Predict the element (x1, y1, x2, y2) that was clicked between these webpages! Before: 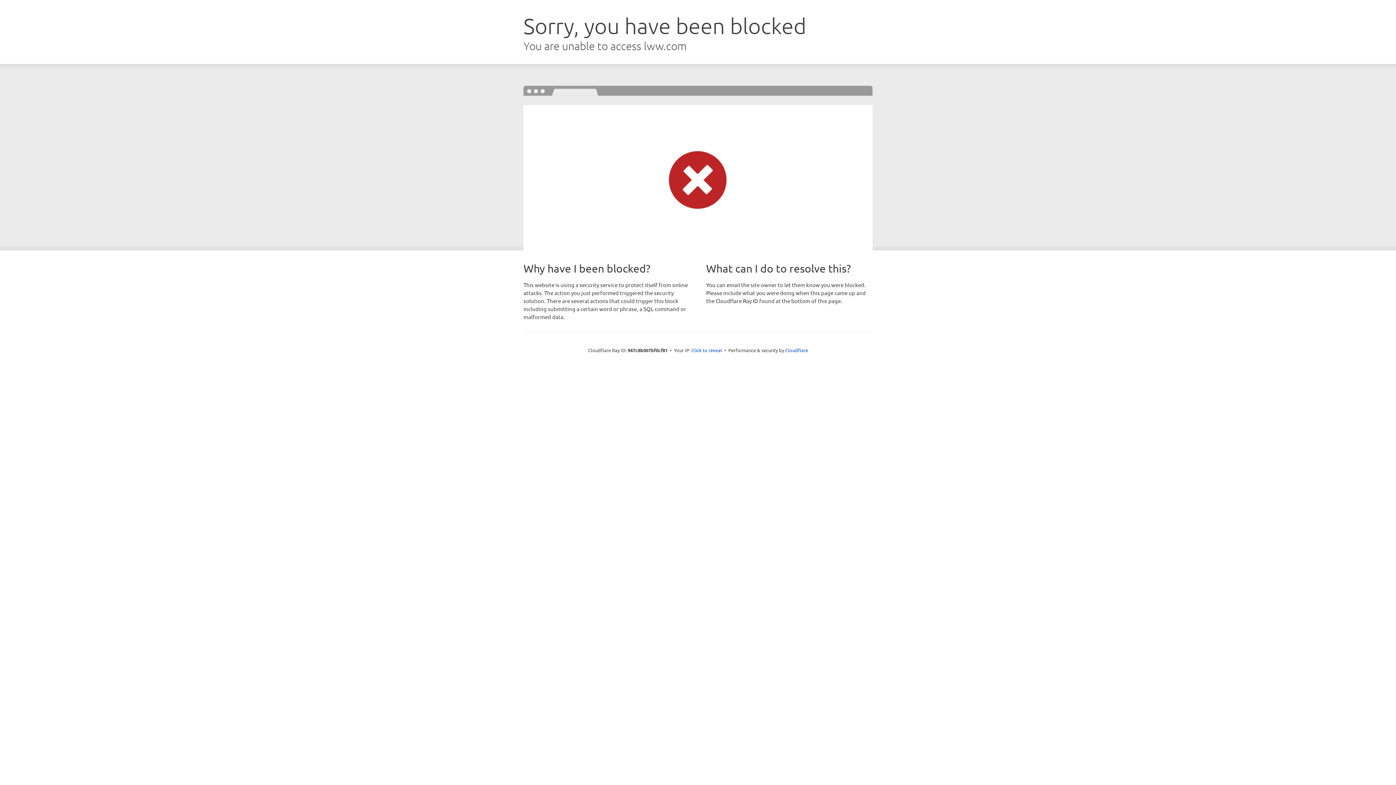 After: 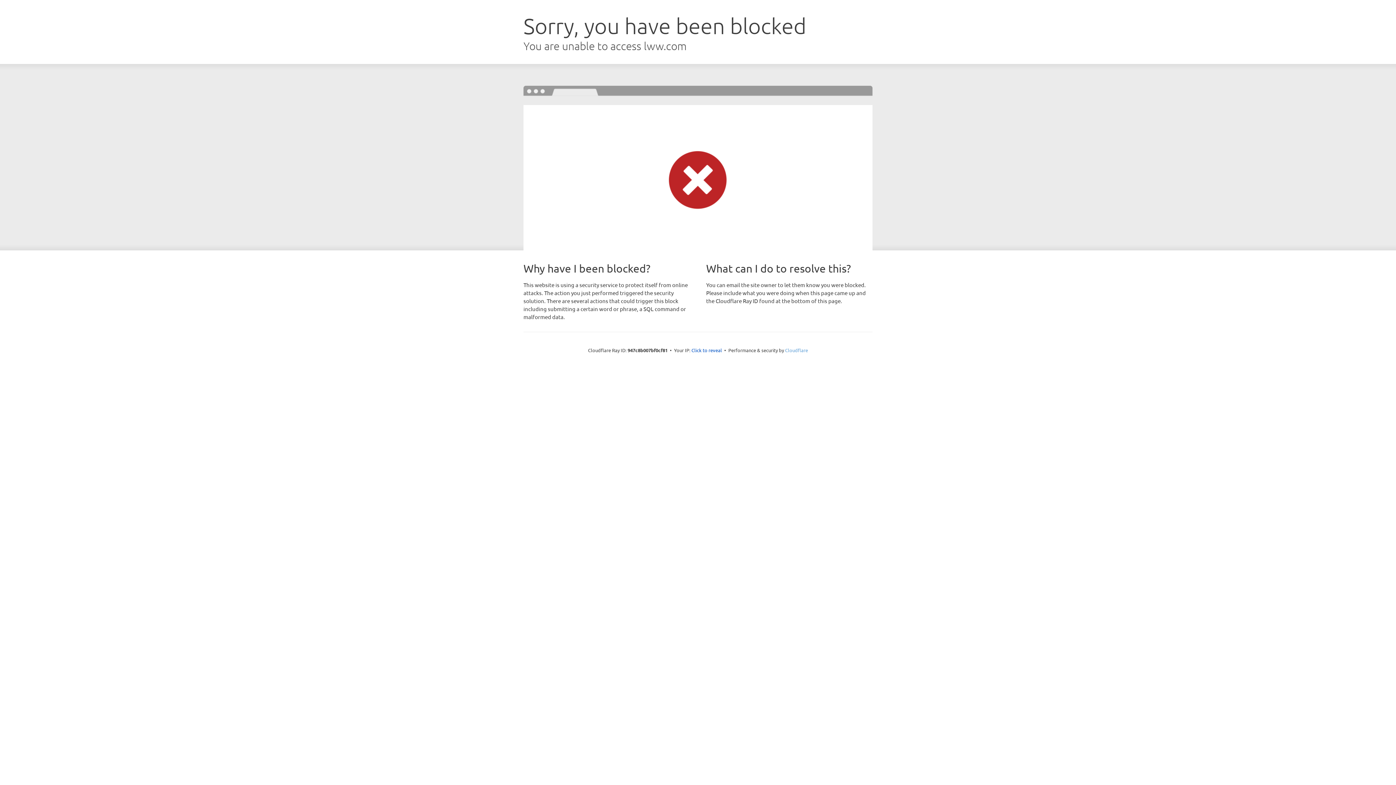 Action: label: Cloudflare bbox: (785, 347, 808, 353)